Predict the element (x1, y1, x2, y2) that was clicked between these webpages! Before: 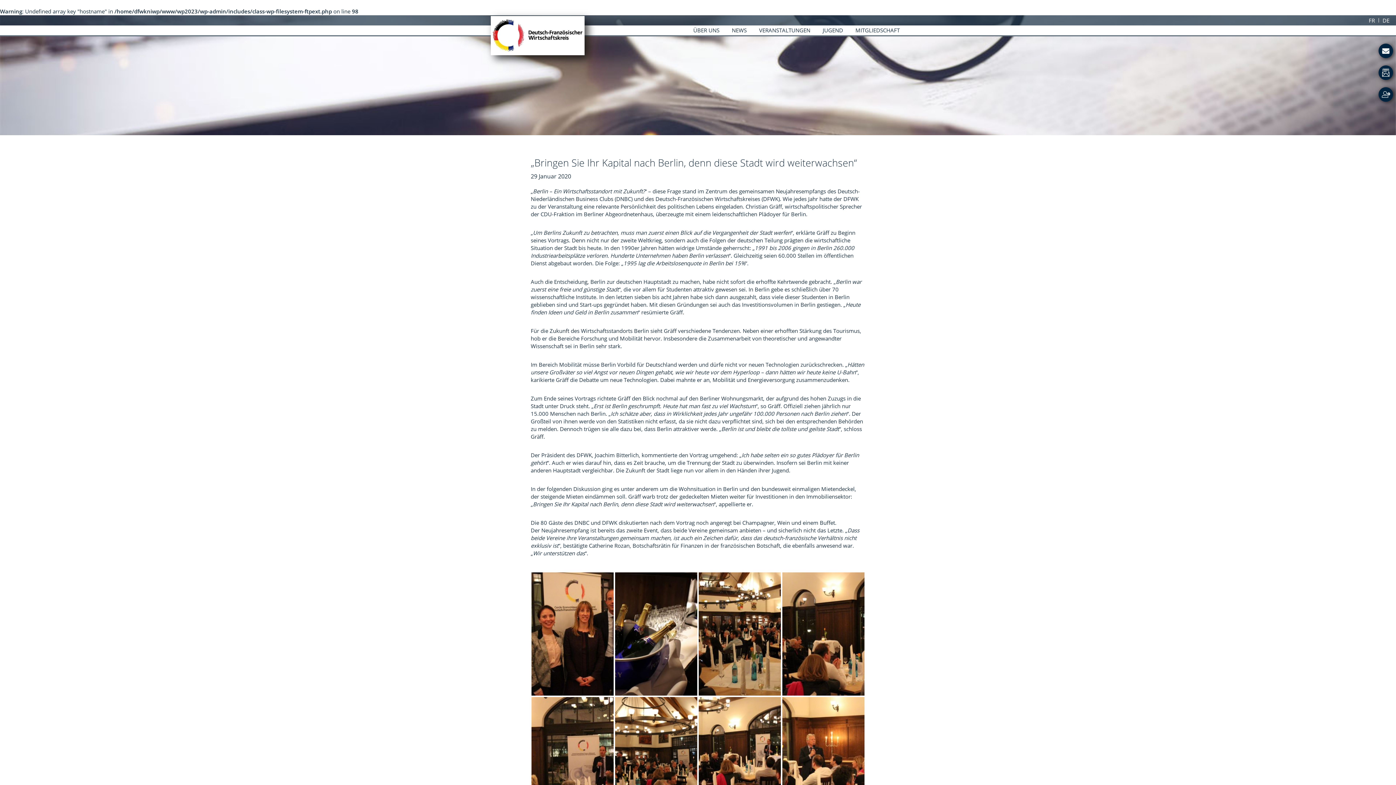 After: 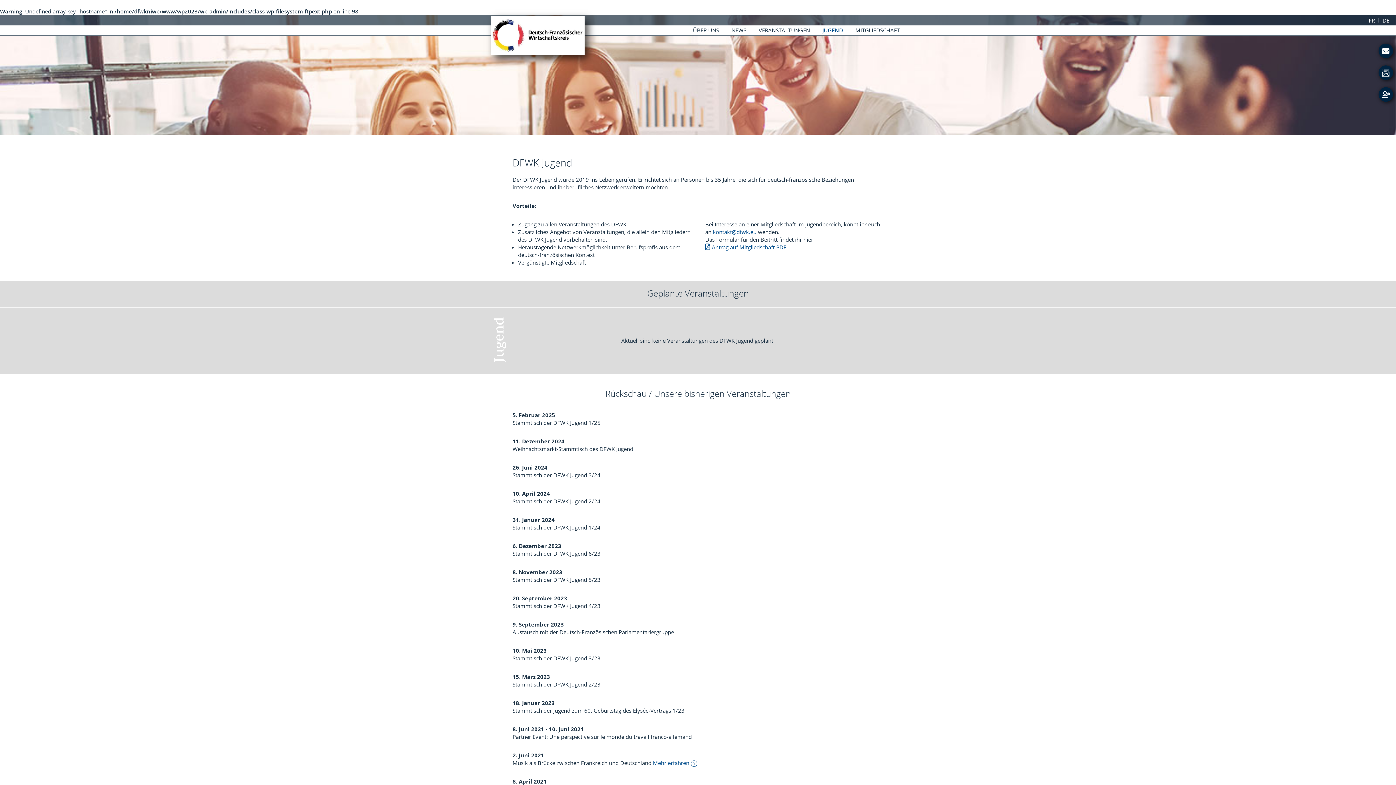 Action: bbox: (817, 27, 848, 33) label: JUGEND